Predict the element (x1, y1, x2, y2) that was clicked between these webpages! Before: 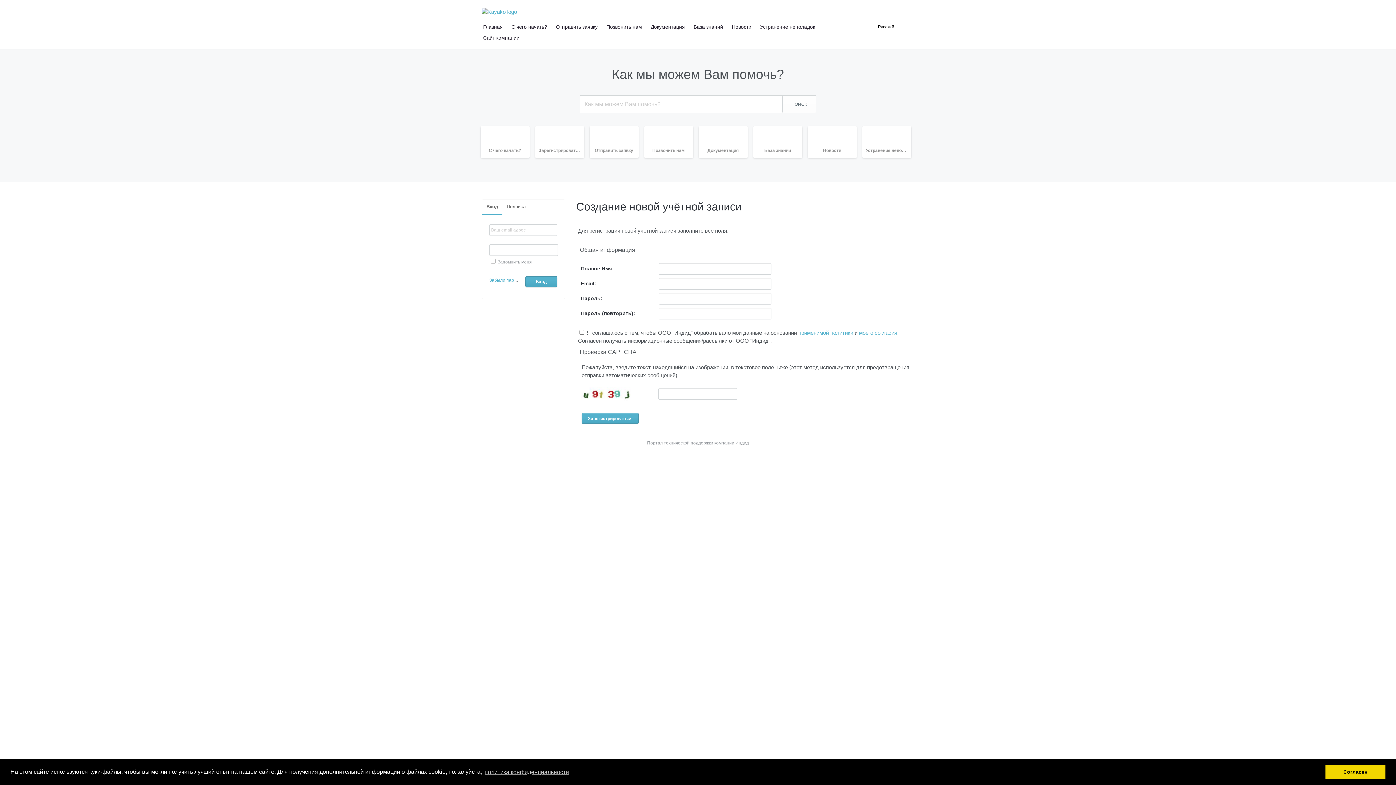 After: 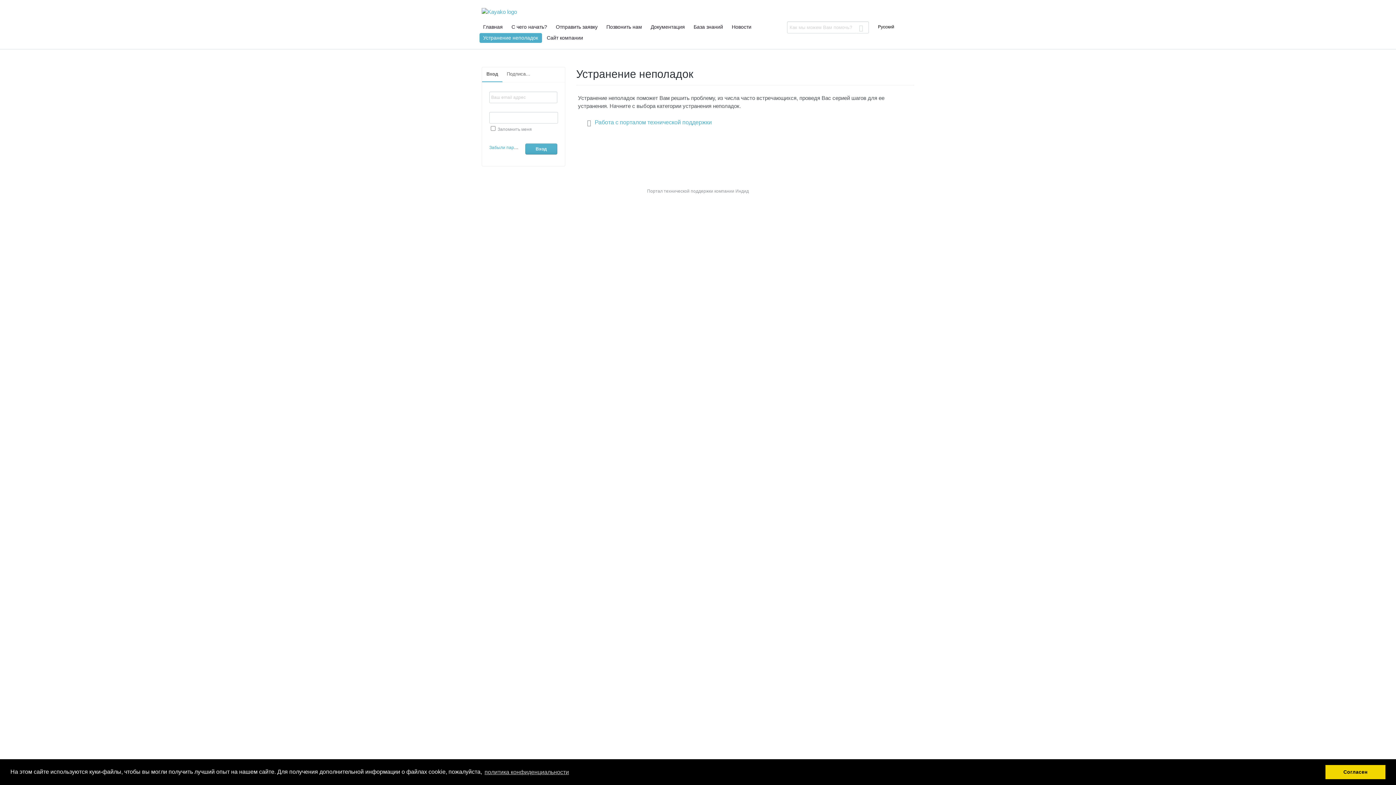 Action: bbox: (862, 126, 911, 158) label: Устранение неполадок